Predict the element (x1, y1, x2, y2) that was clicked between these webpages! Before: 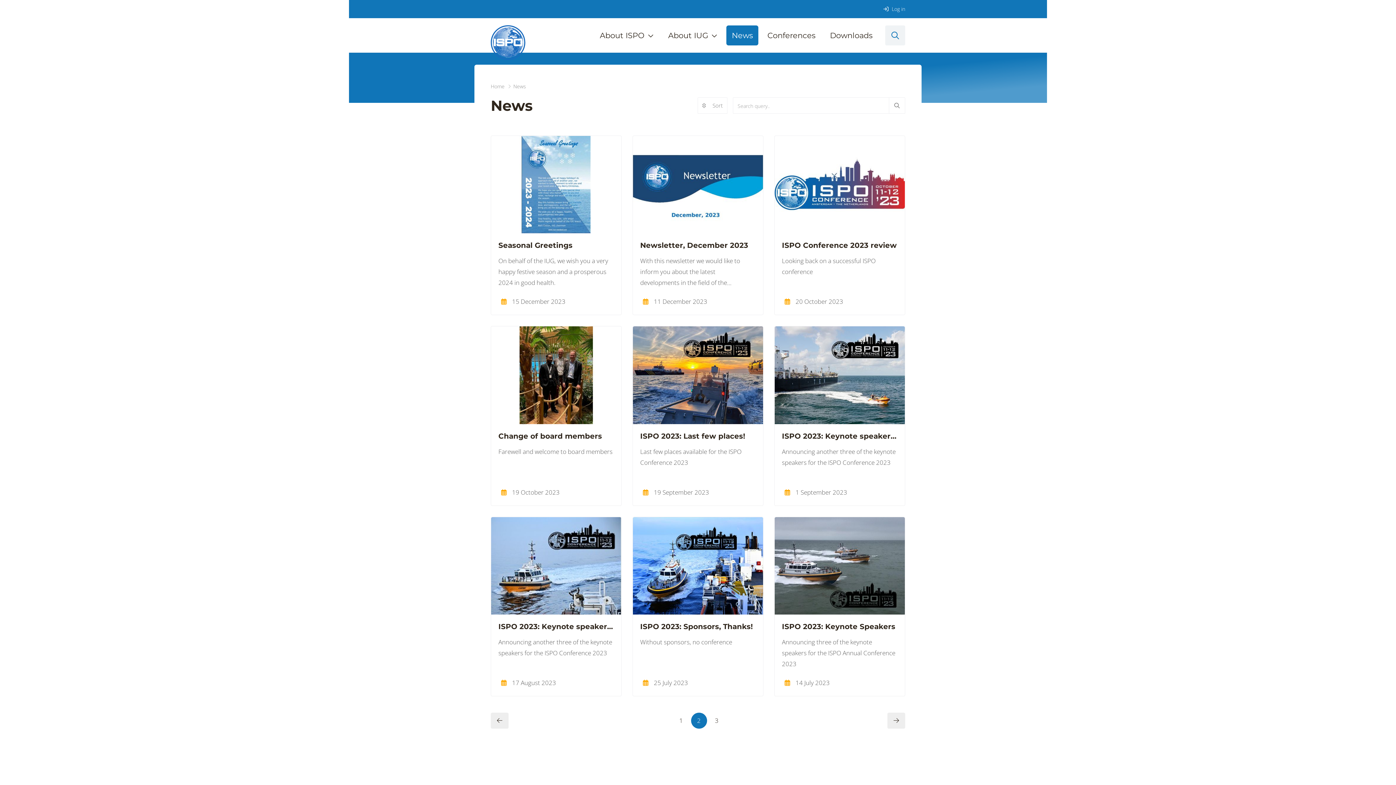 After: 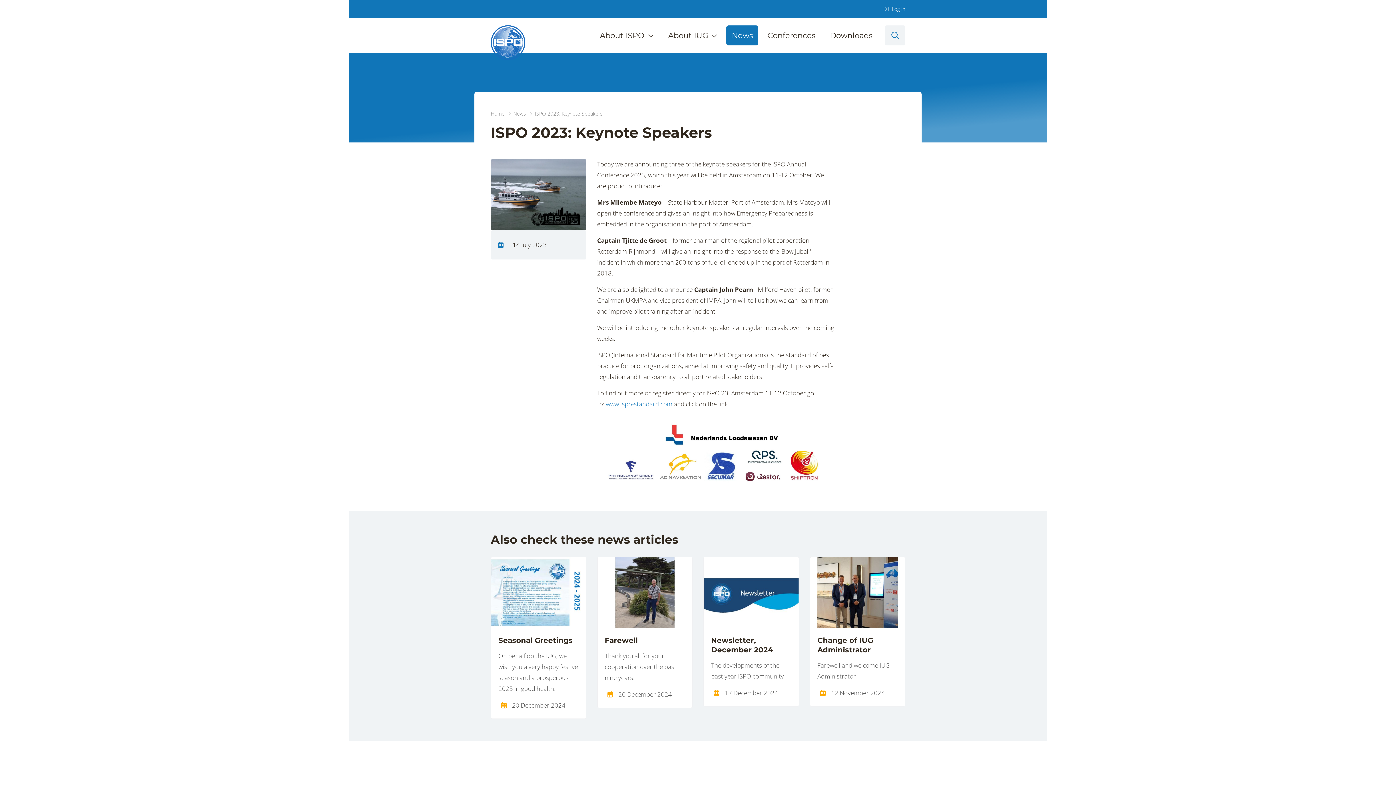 Action: label: ISPO 2023: Keynote Speakers bbox: (782, 622, 897, 631)